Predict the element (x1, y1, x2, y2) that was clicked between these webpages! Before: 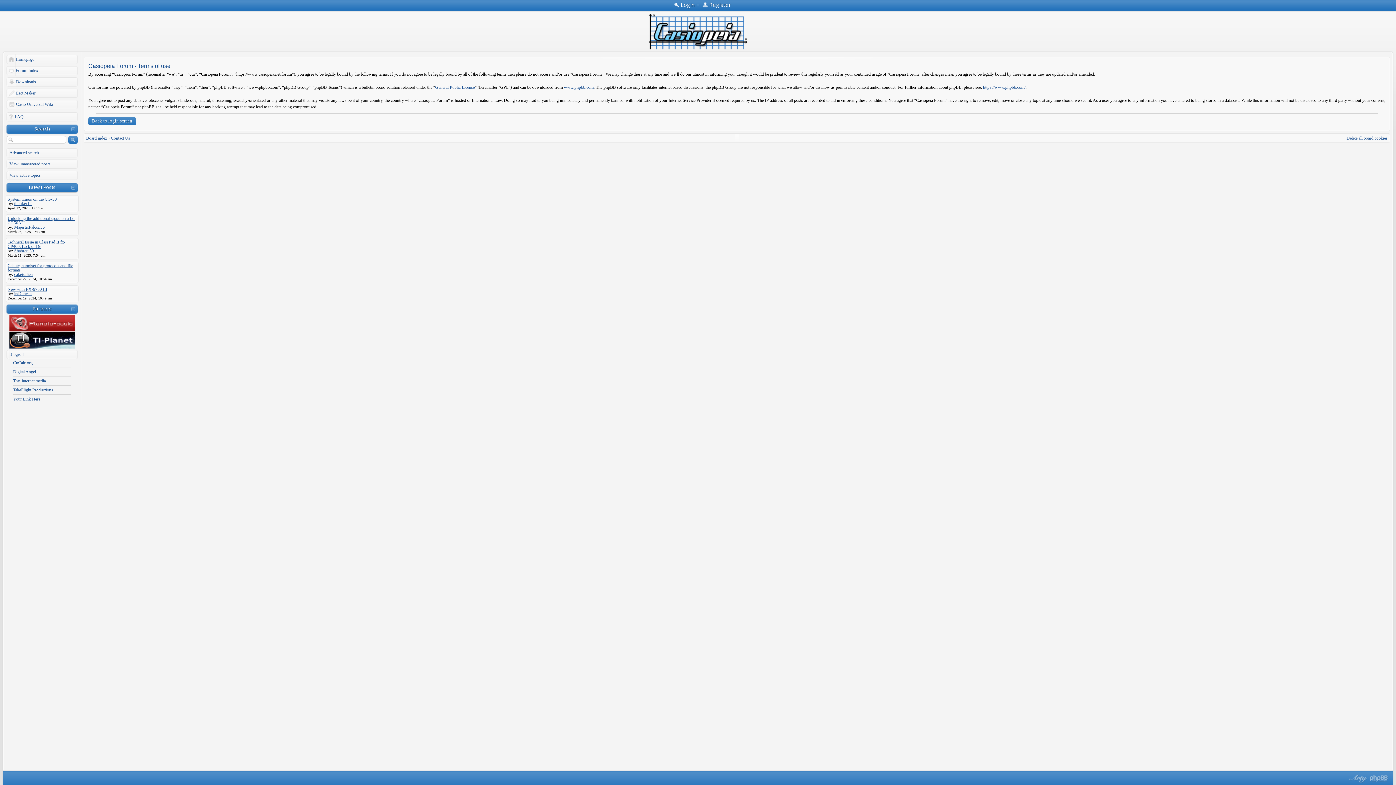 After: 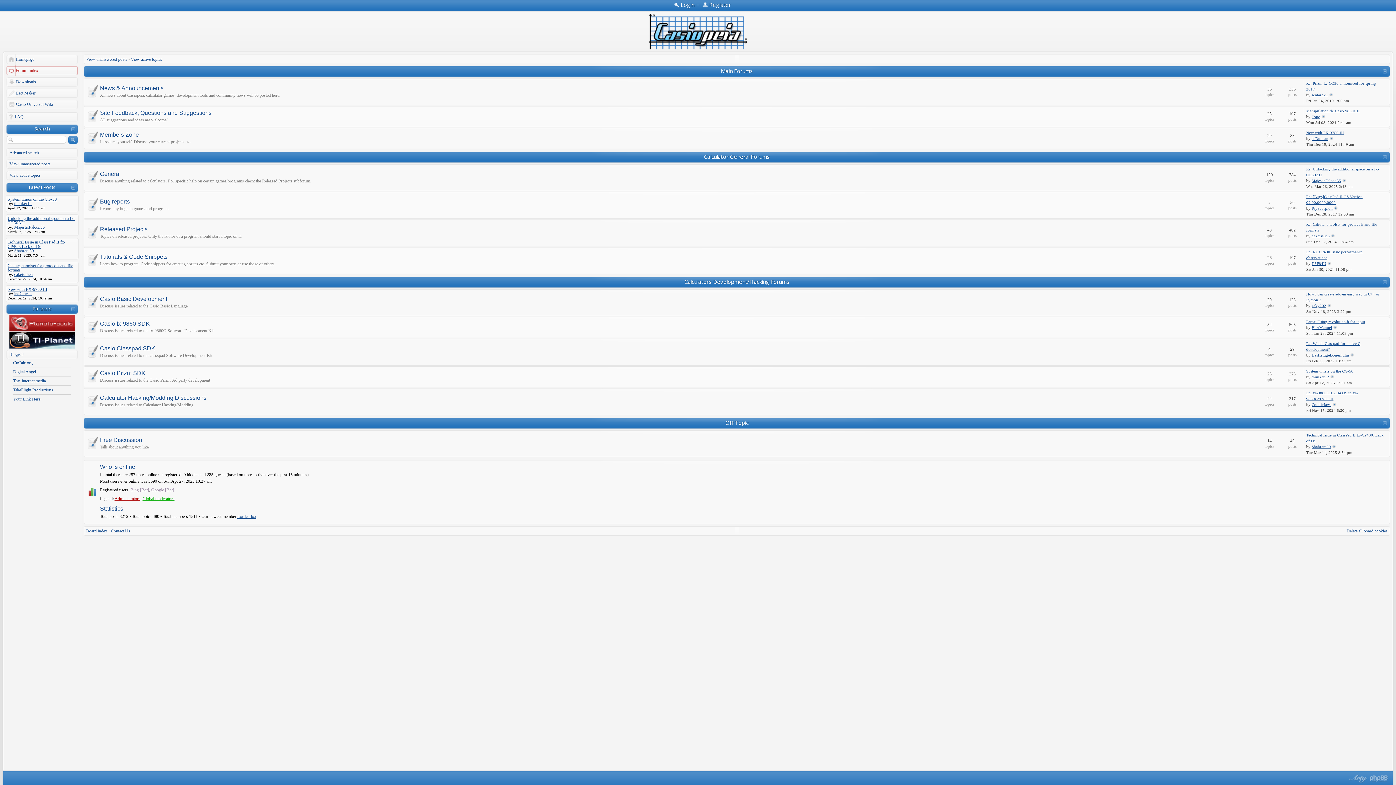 Action: bbox: (15, 65, 78, 76) label: Forum Index